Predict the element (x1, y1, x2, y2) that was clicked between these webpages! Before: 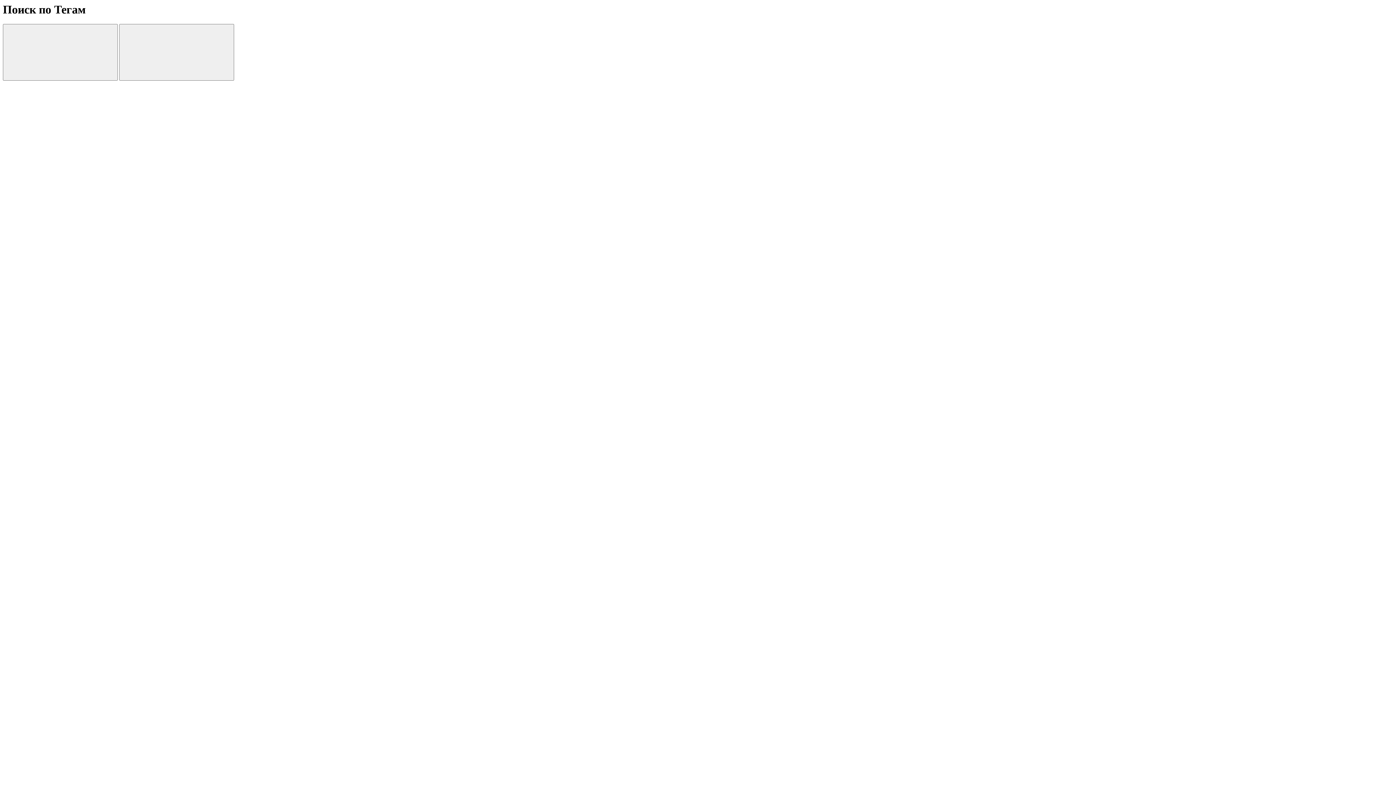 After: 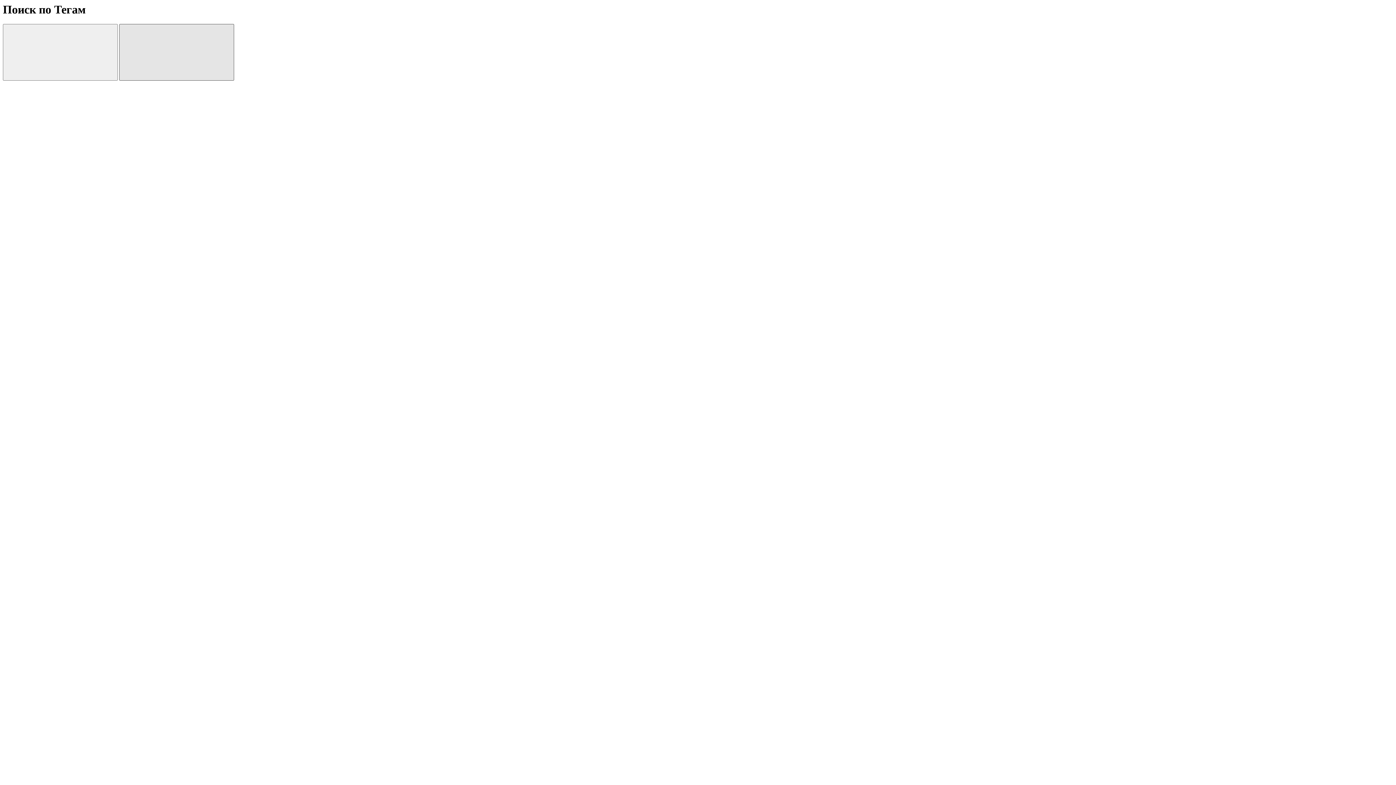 Action: bbox: (119, 24, 234, 80)